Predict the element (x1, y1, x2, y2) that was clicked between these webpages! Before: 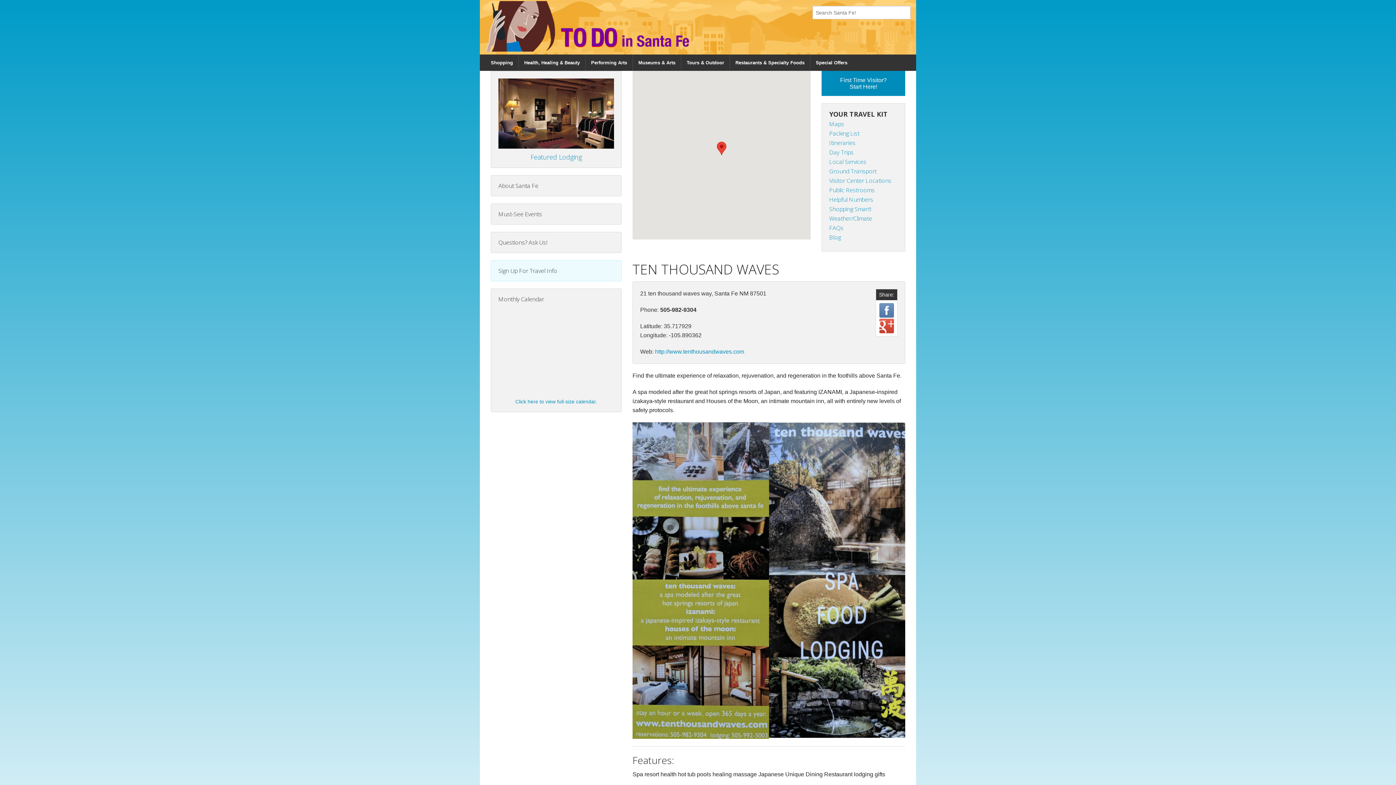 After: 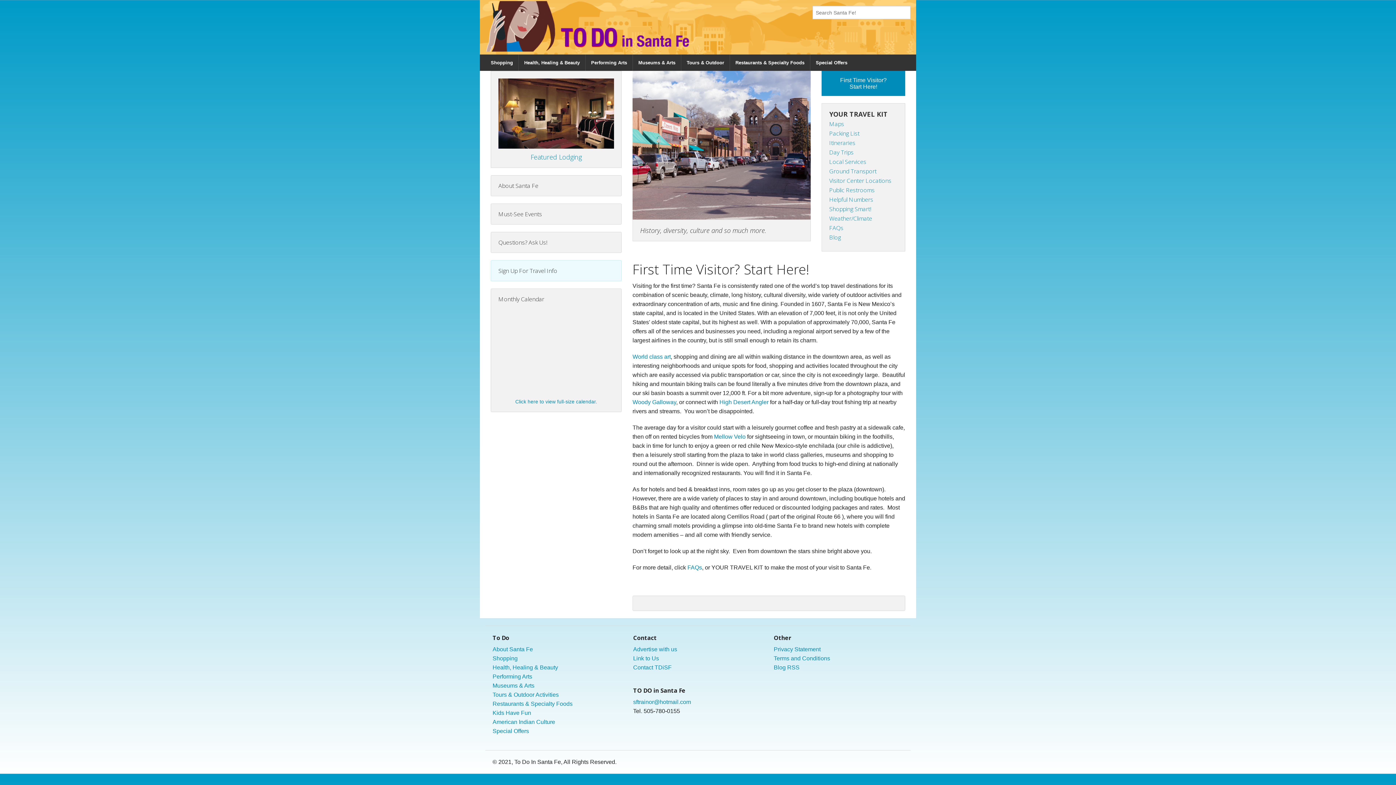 Action: bbox: (821, 83, 905, 89) label: First Time Visitor?
Start Here!